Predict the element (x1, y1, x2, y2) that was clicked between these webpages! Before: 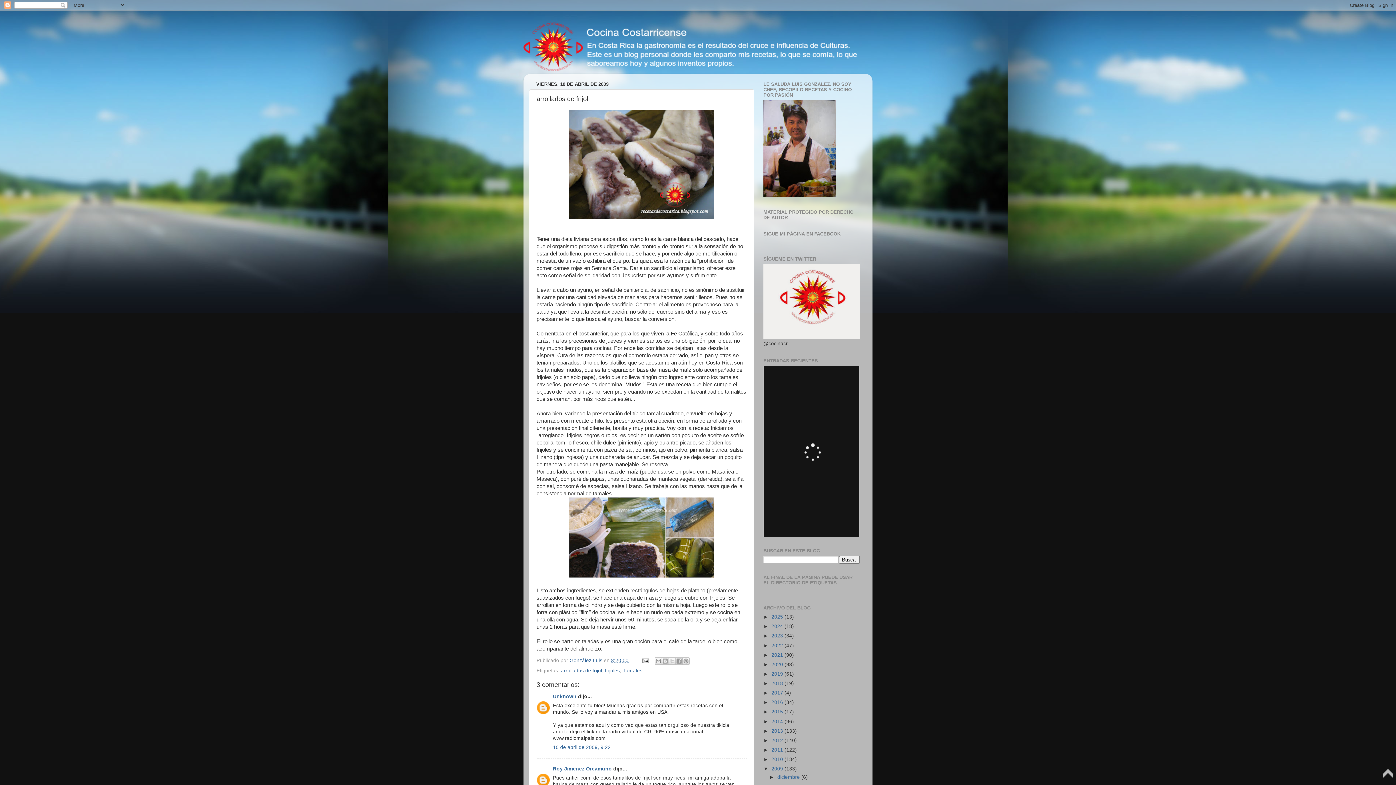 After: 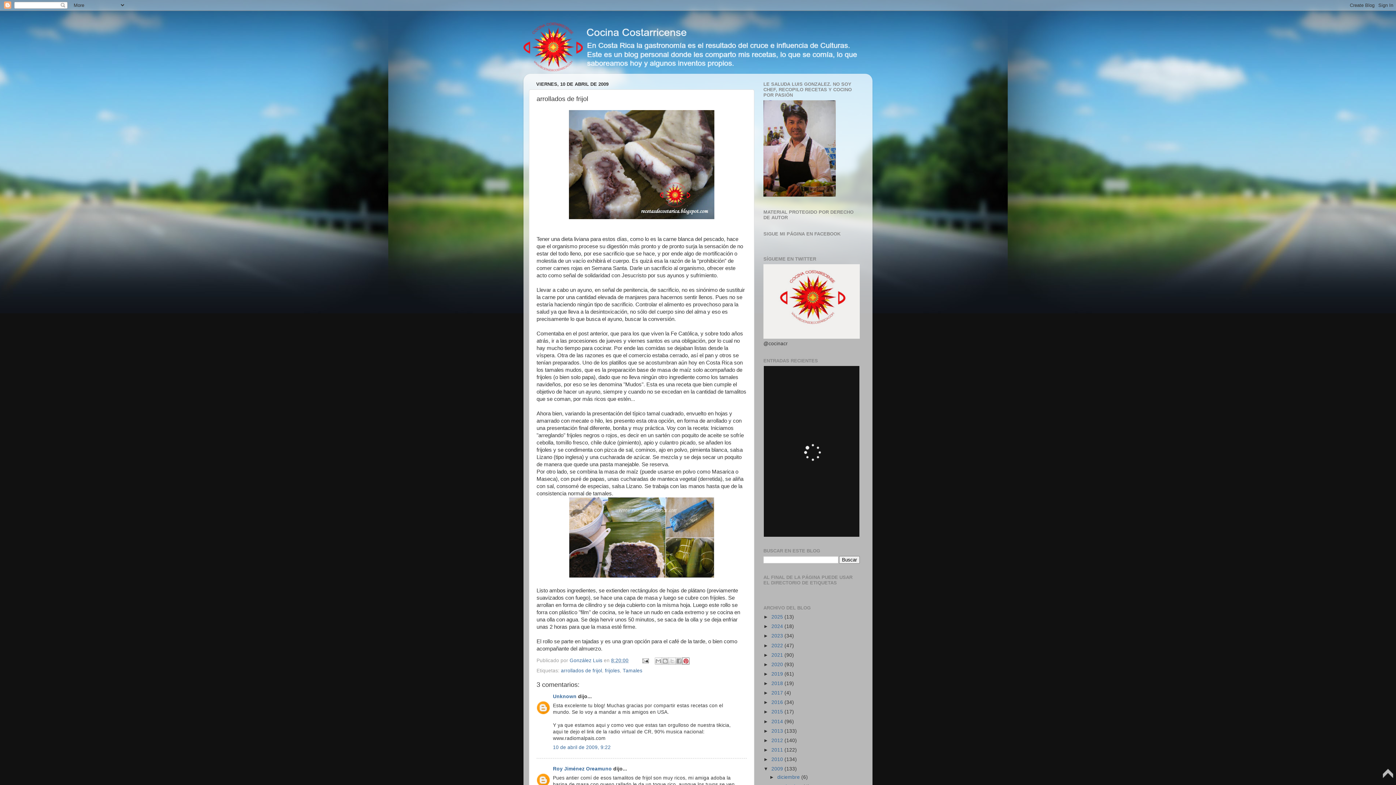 Action: label: Compartir en Pinterest bbox: (682, 657, 689, 664)